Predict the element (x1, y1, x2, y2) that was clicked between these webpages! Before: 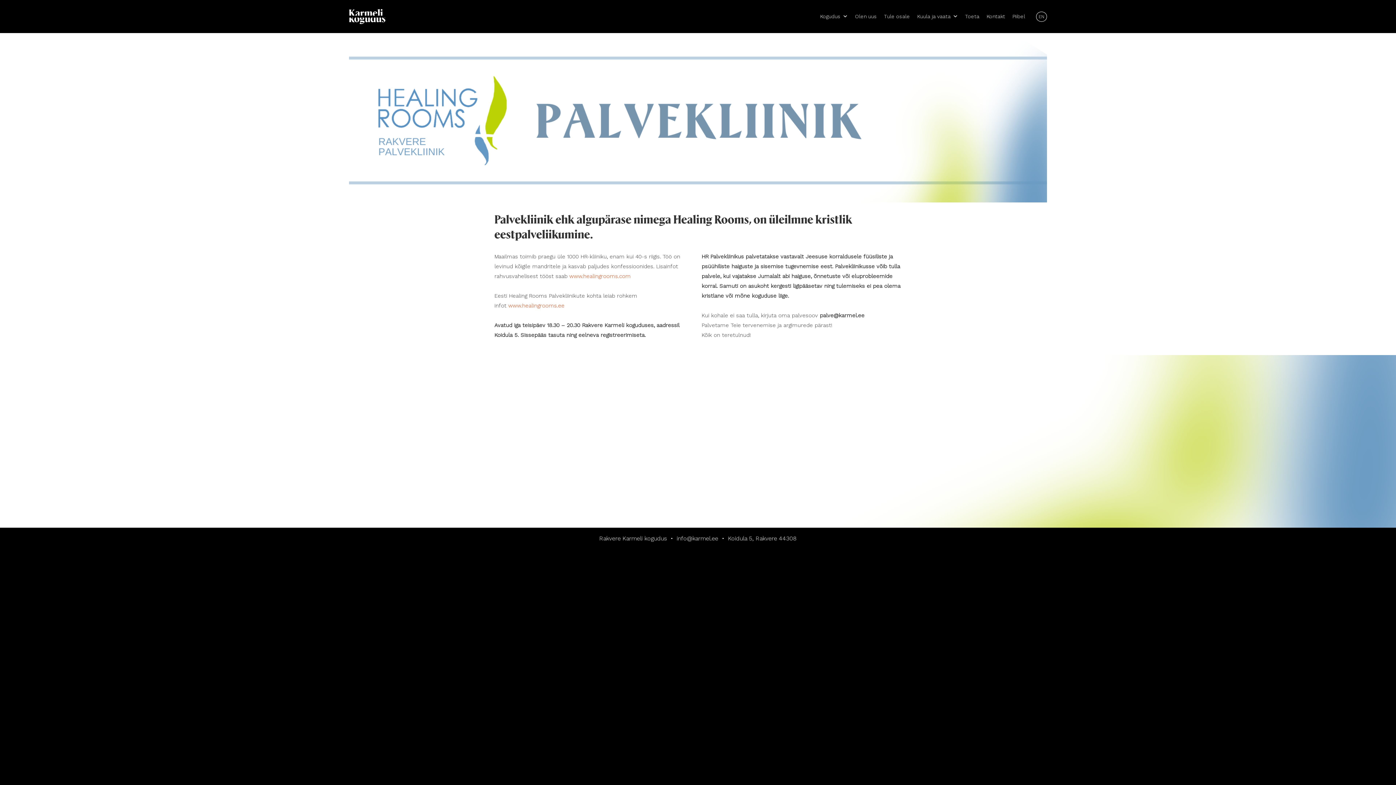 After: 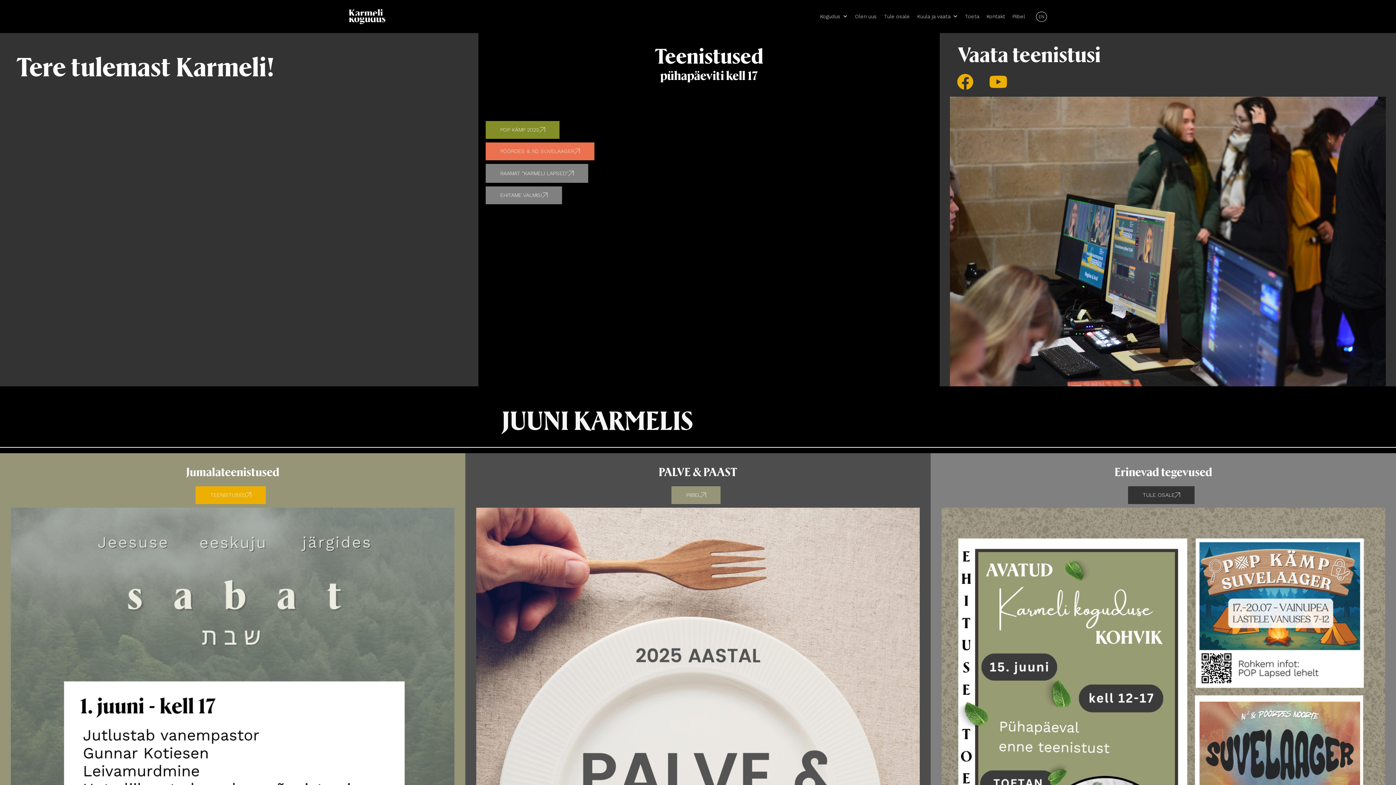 Action: bbox: (349, 12, 385, 19)